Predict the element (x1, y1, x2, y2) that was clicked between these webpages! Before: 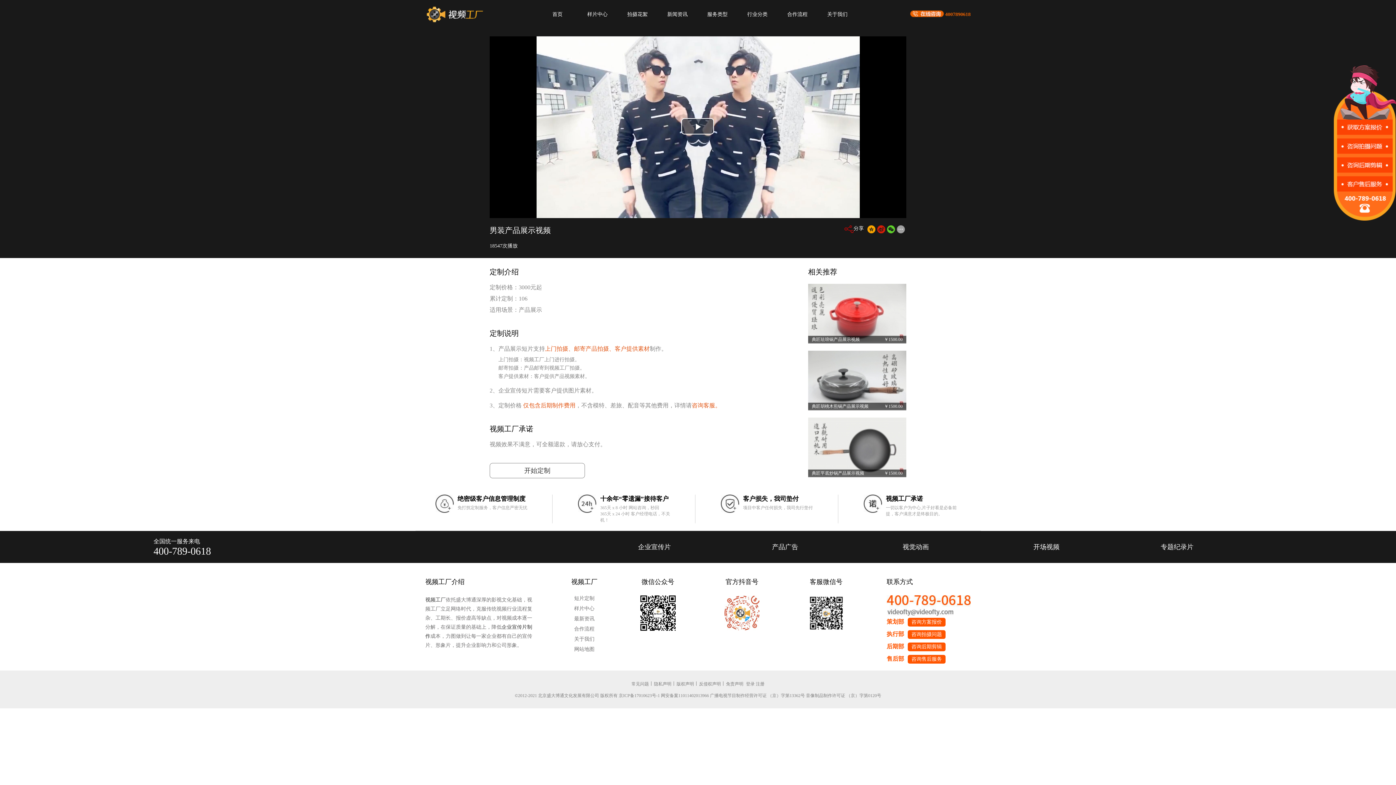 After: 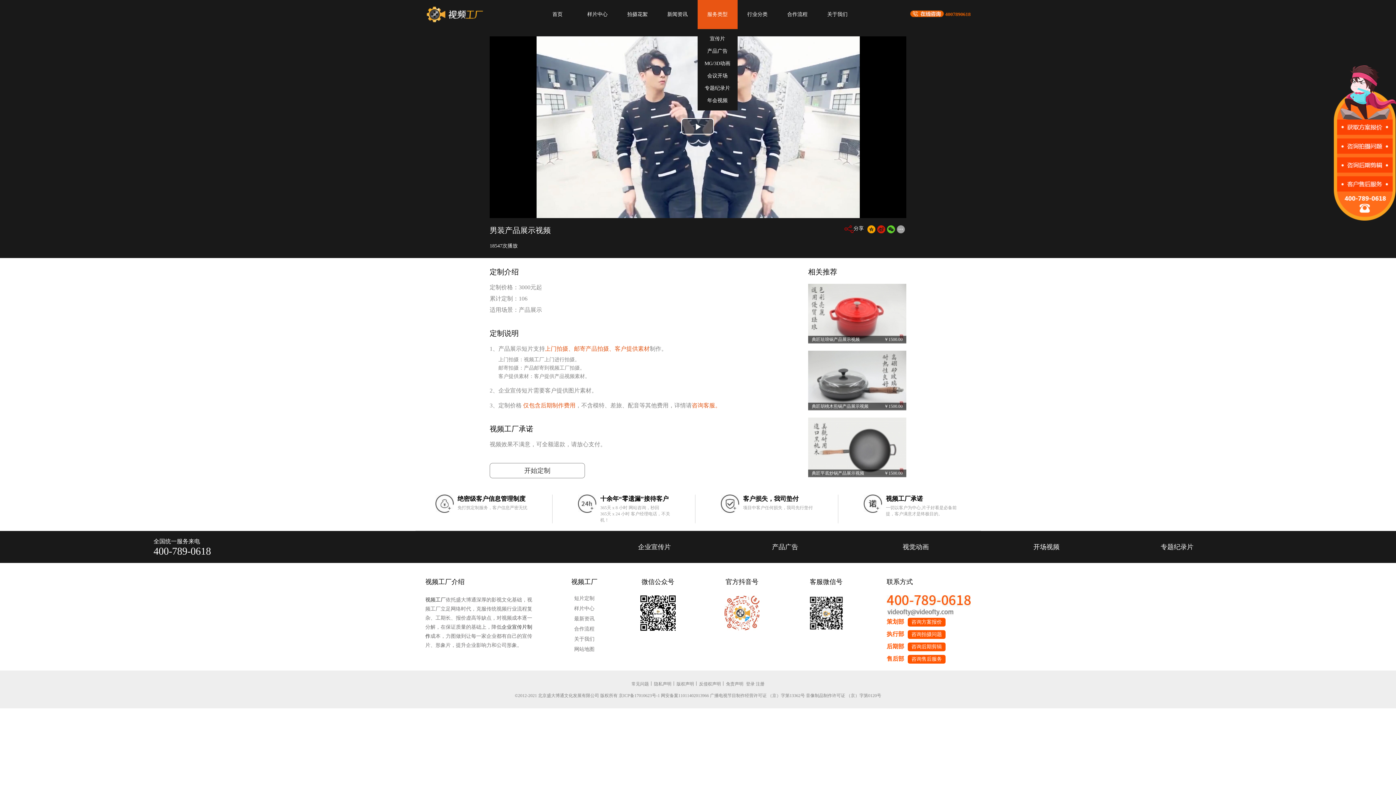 Action: label: 服务类型 bbox: (697, 0, 737, 29)